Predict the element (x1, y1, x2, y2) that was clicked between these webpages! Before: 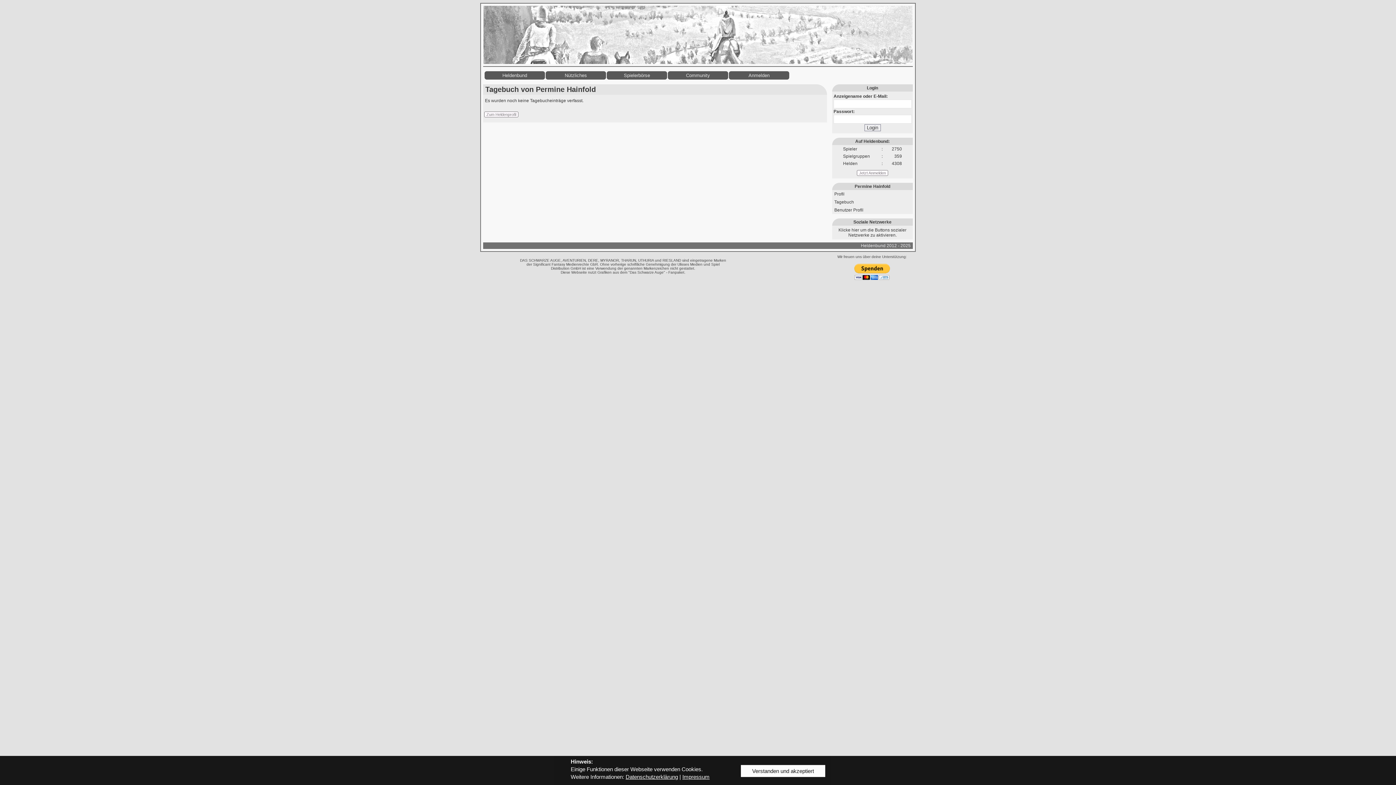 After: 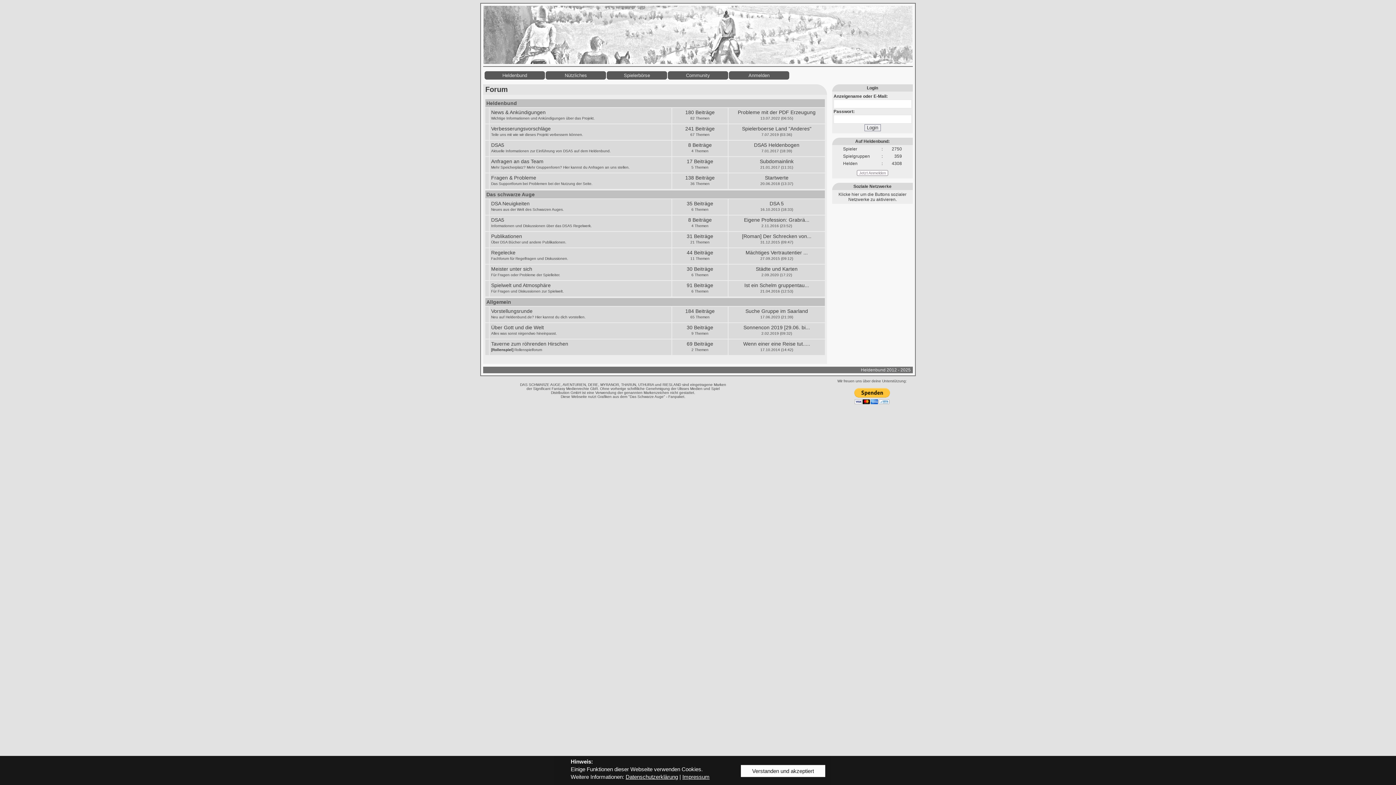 Action: bbox: (668, 71, 728, 79) label: Community